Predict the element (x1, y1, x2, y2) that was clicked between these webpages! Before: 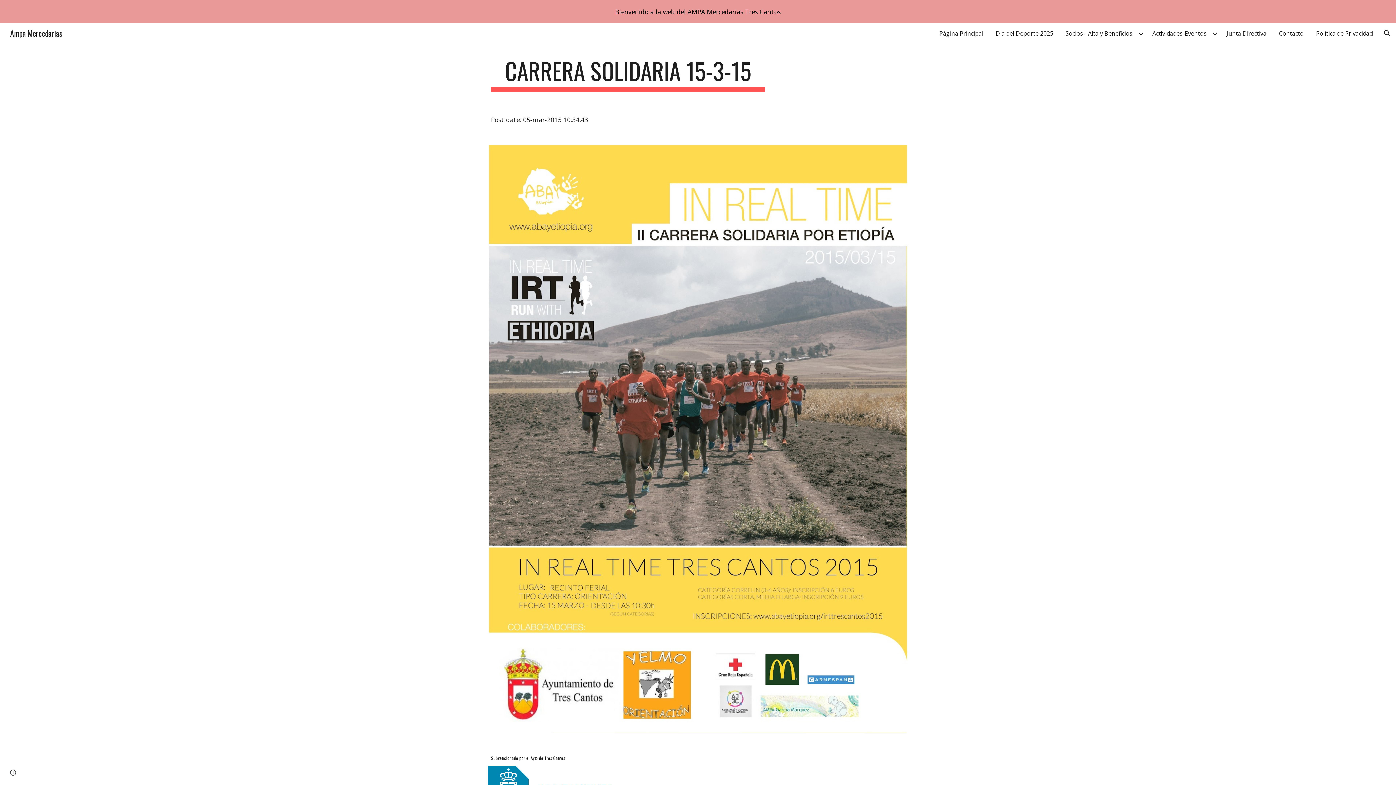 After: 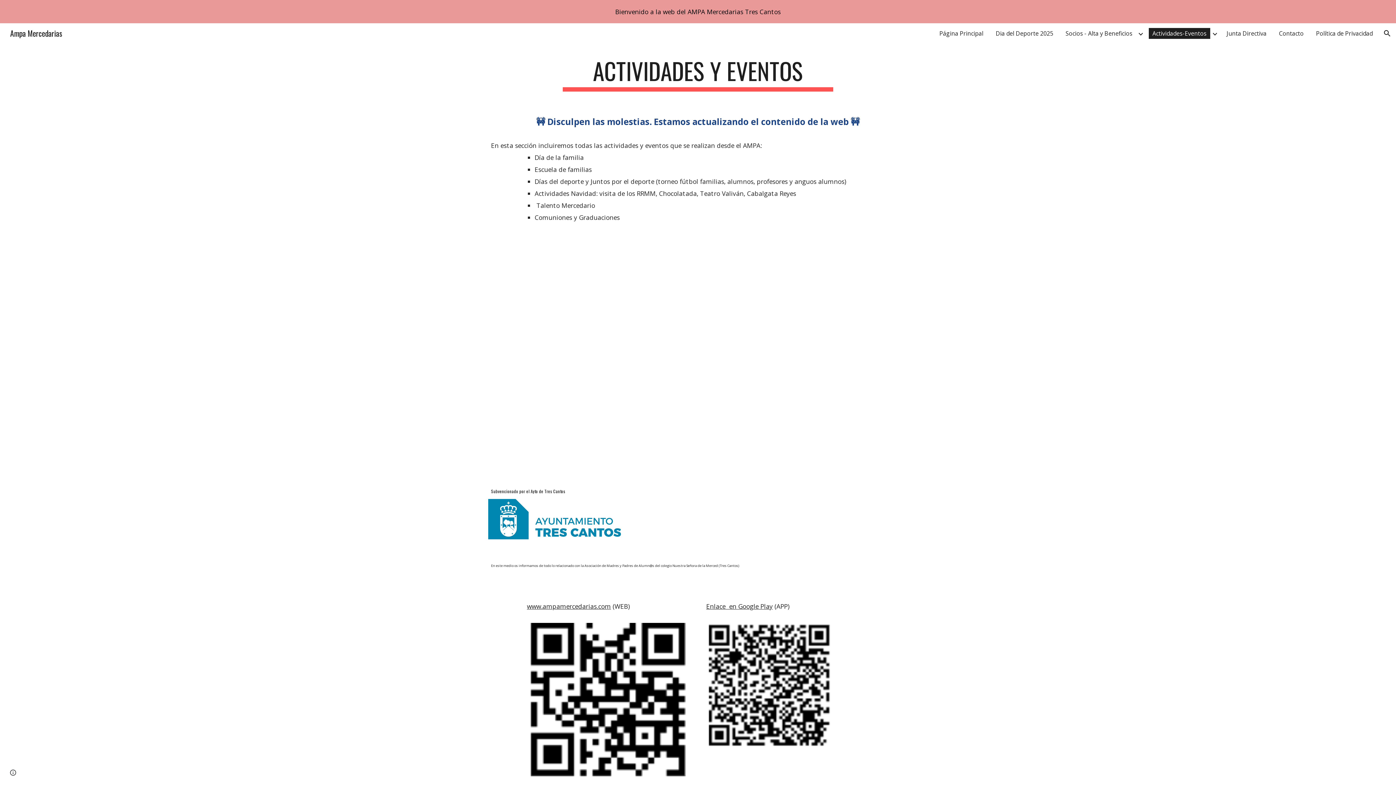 Action: bbox: (1149, 28, 1210, 38) label: Actividades-Eventos